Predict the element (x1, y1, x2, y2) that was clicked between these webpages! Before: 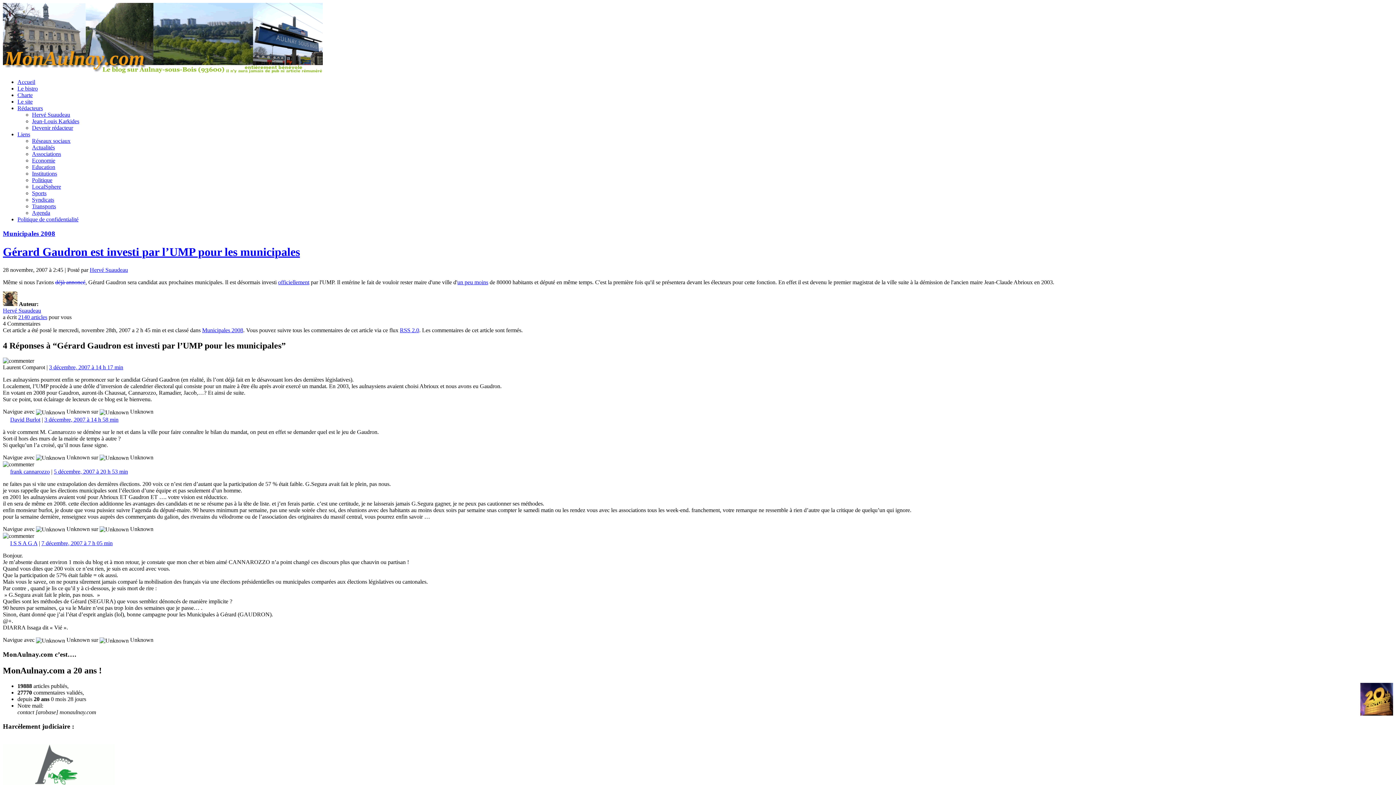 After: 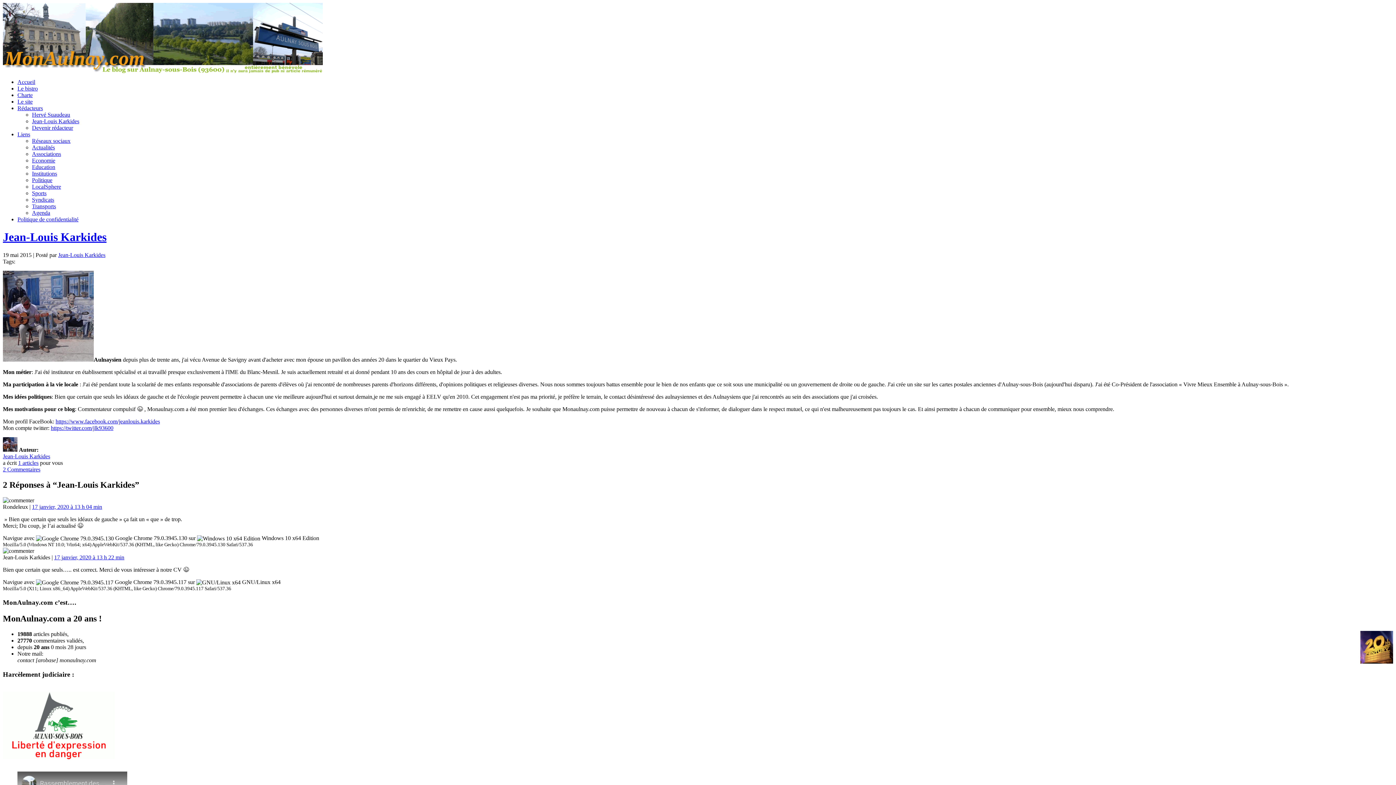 Action: label: Jean-Louis Karkides bbox: (32, 118, 79, 124)